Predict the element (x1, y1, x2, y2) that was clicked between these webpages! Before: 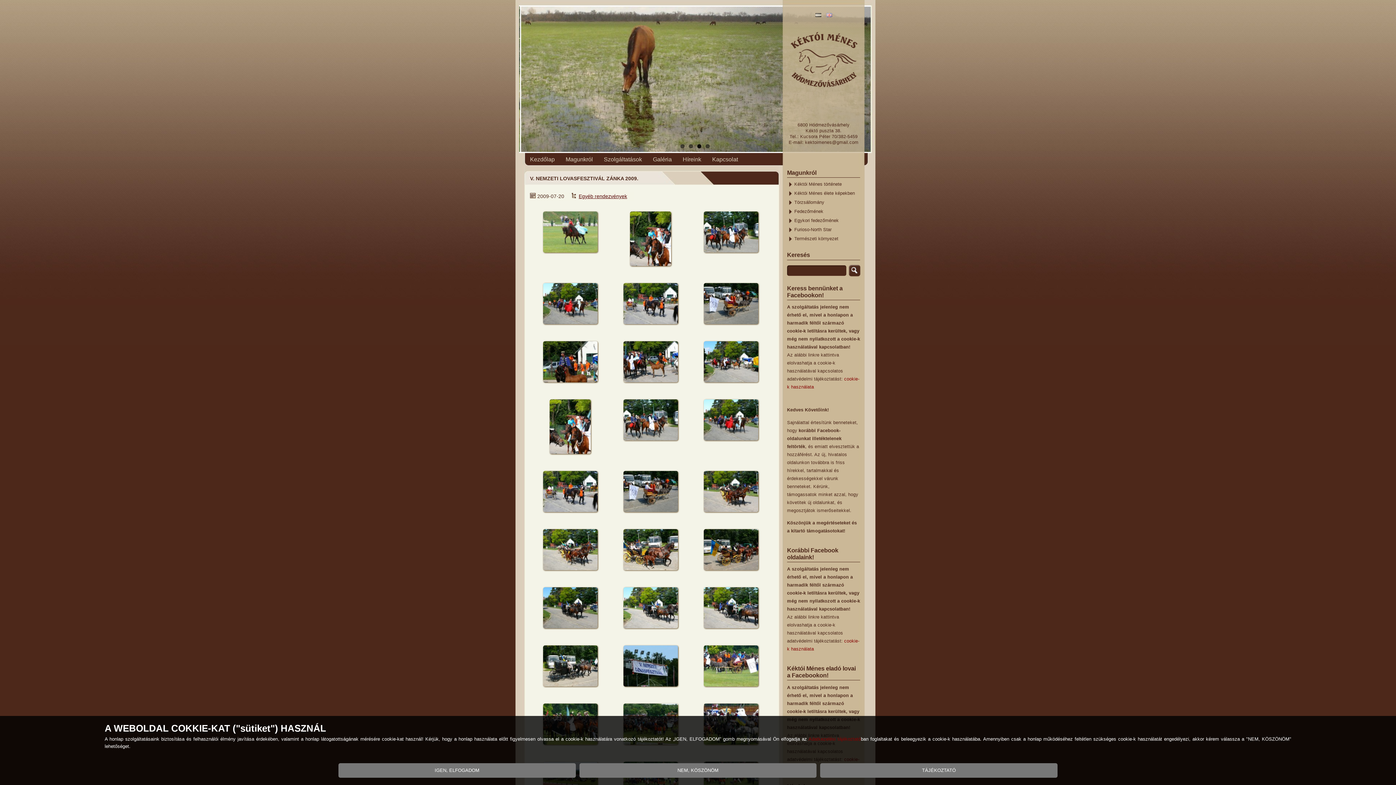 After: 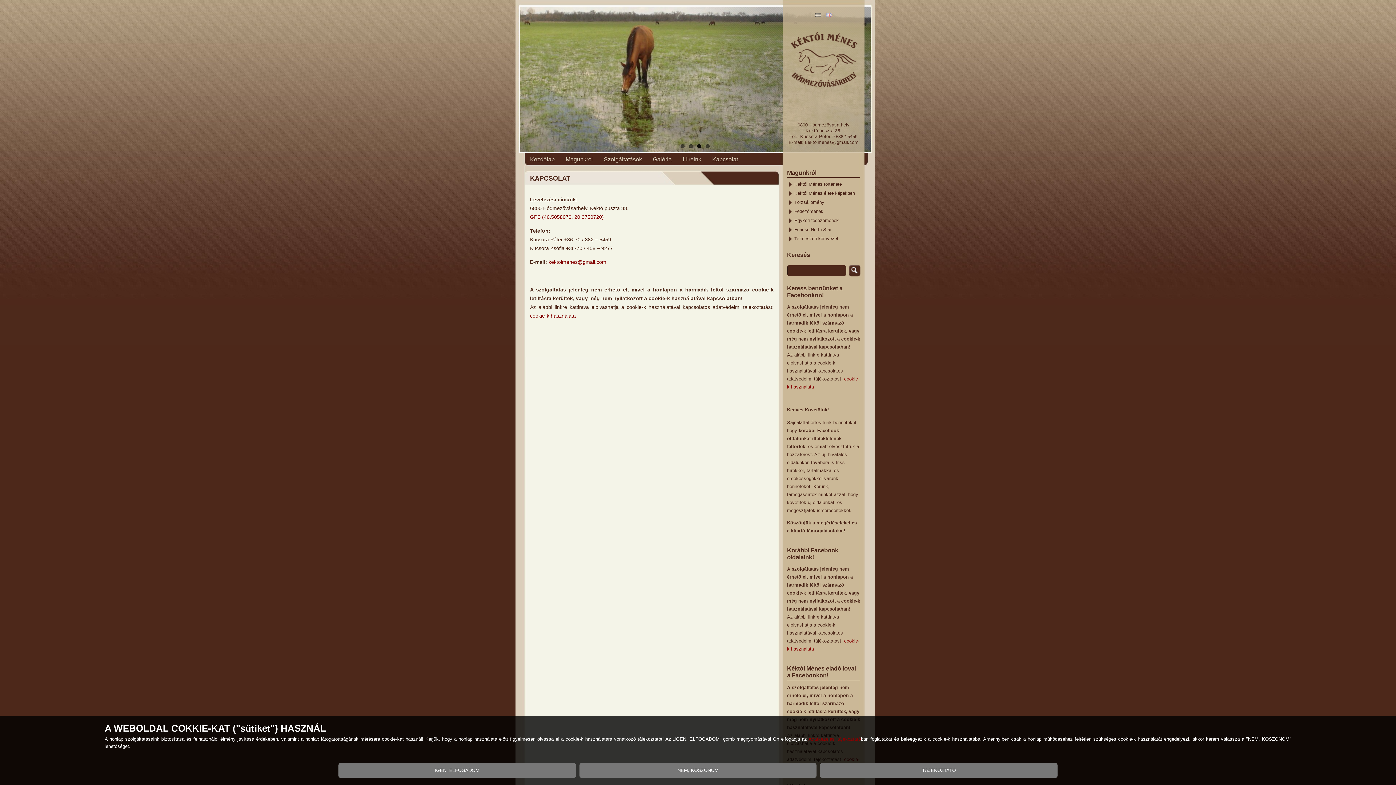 Action: bbox: (706, 153, 743, 165) label: Kapcsolat